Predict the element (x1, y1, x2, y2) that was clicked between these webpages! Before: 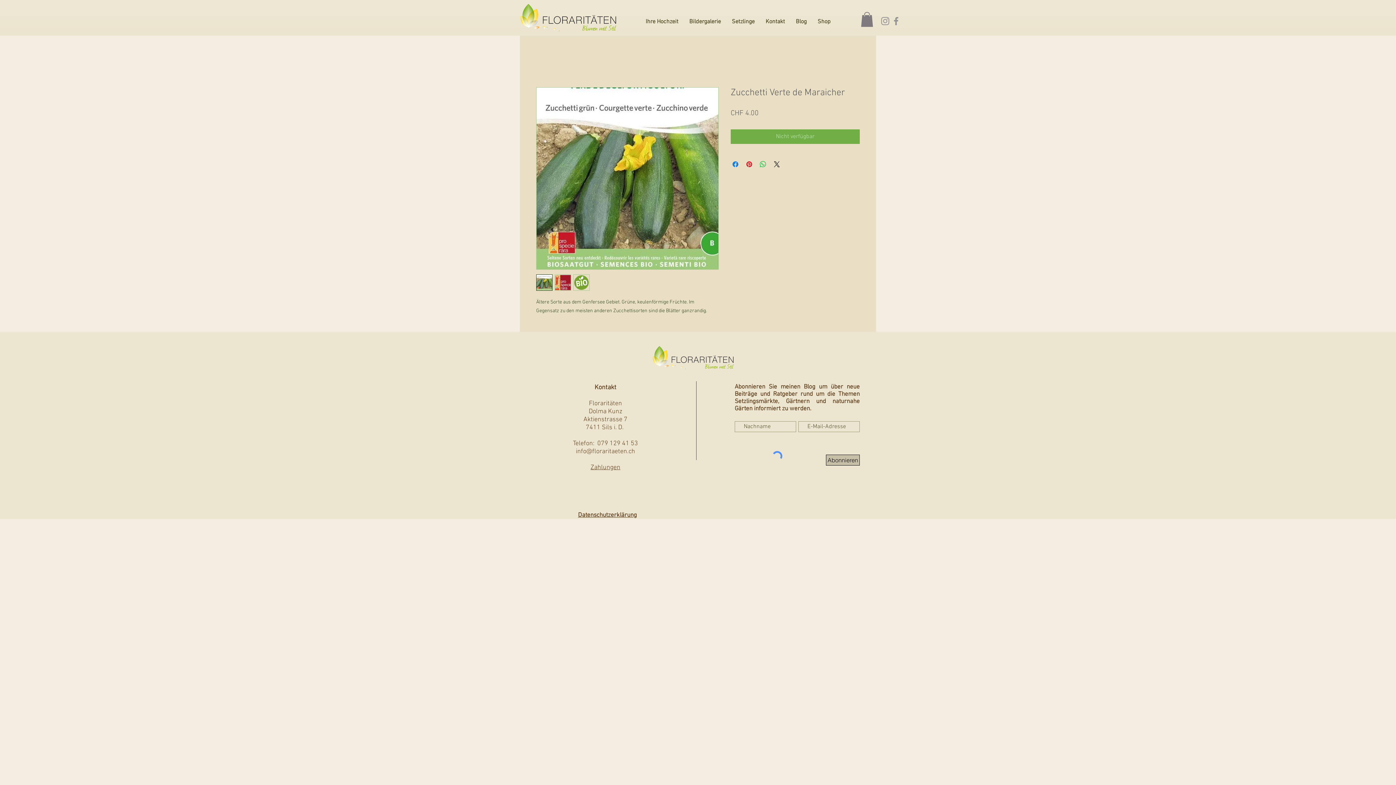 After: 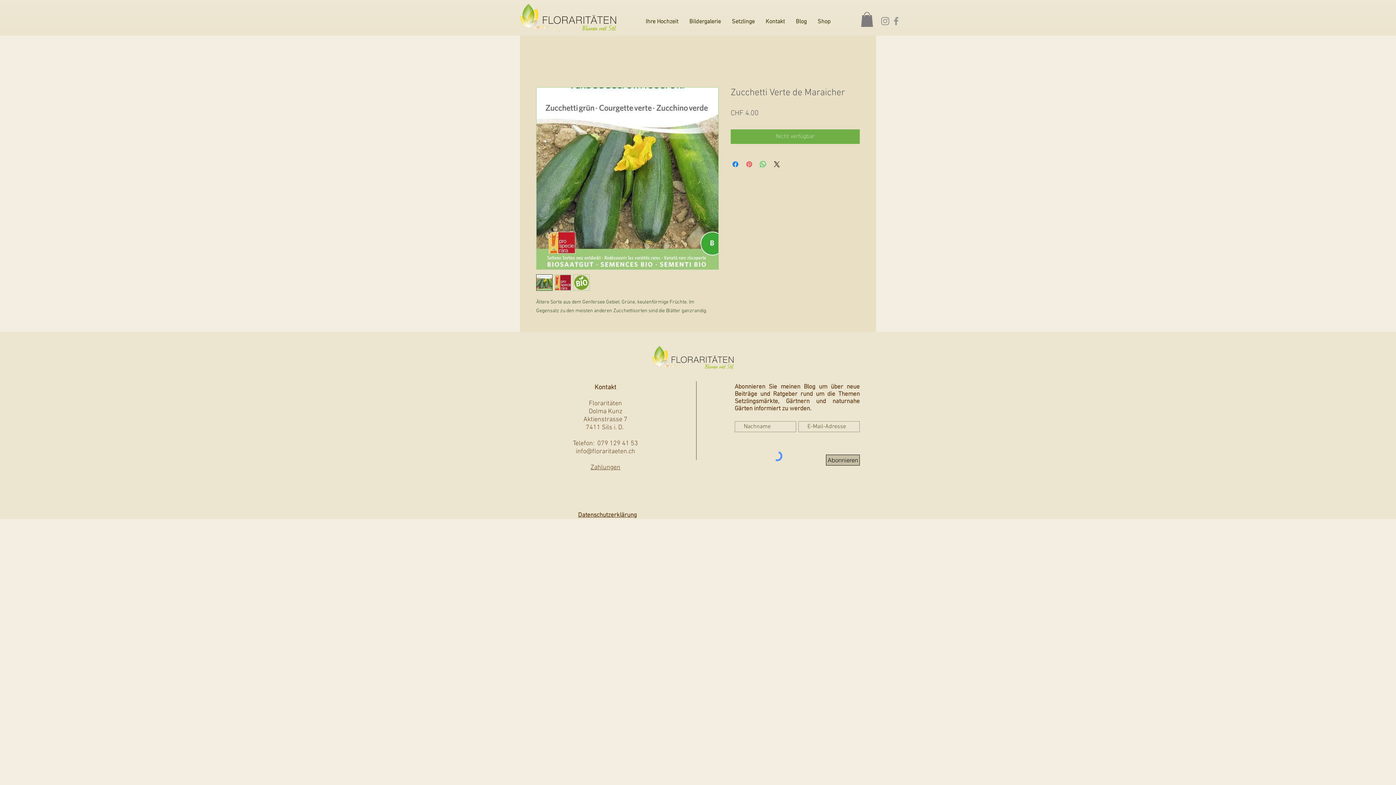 Action: label: Auf Pinterest pinnen bbox: (745, 159, 753, 168)